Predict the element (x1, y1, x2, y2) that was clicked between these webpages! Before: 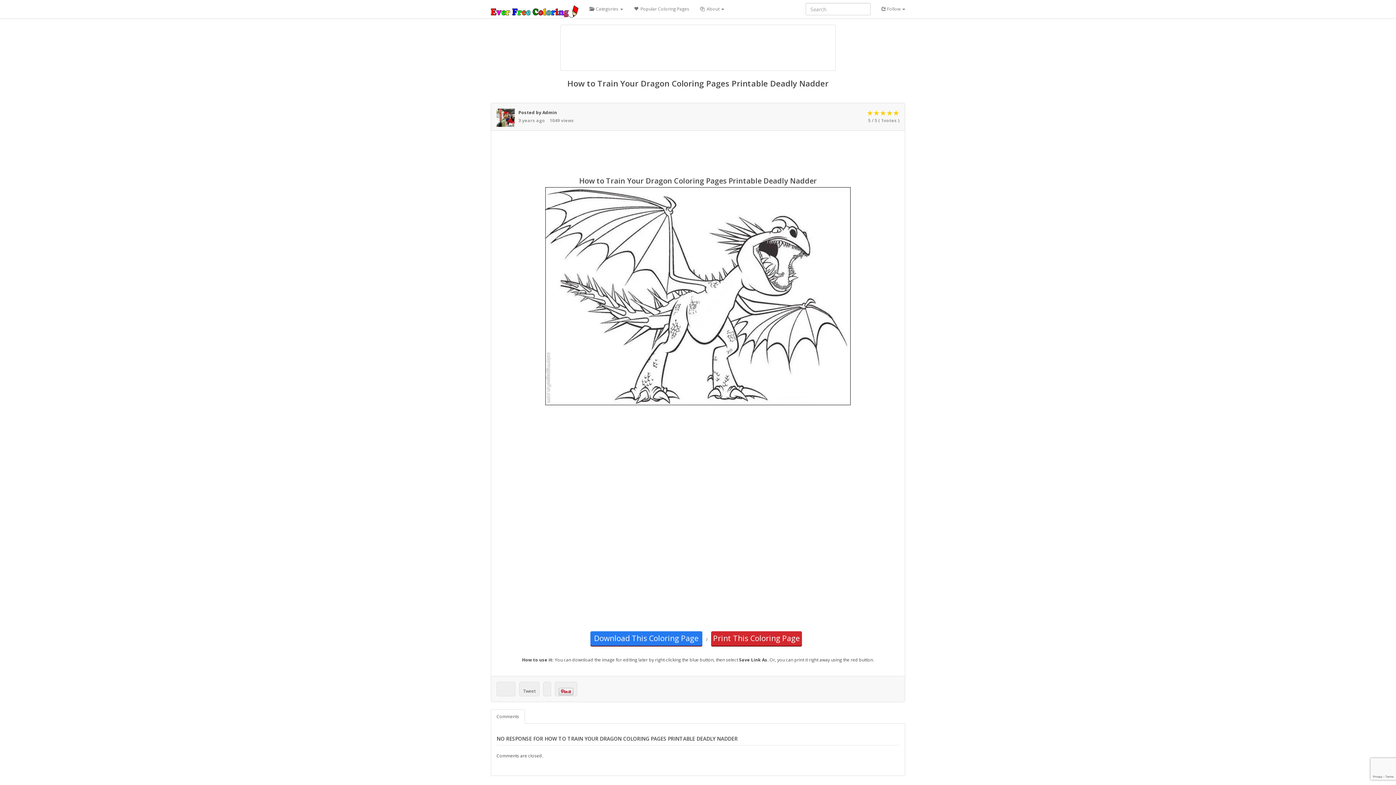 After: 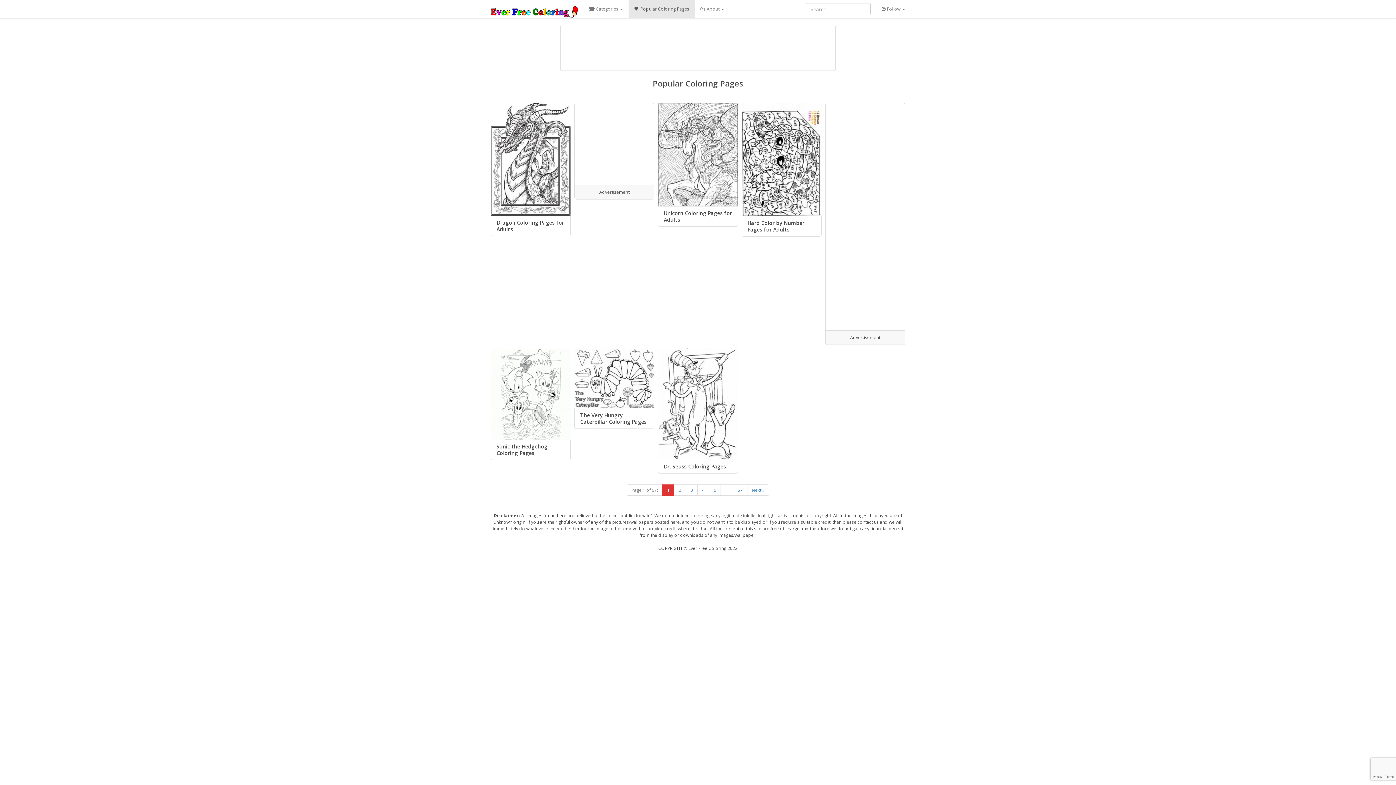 Action: label:   Popular Coloring Pages bbox: (628, 0, 694, 18)